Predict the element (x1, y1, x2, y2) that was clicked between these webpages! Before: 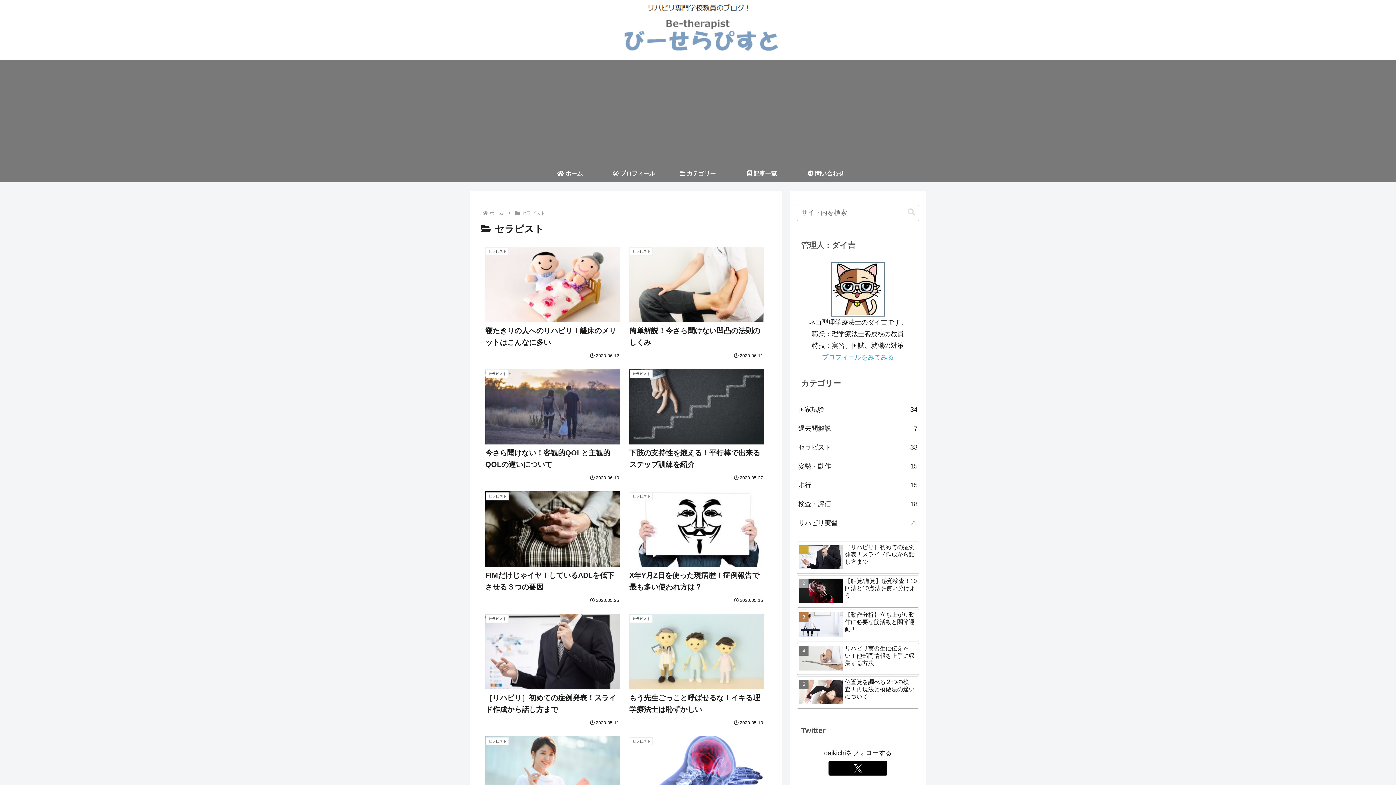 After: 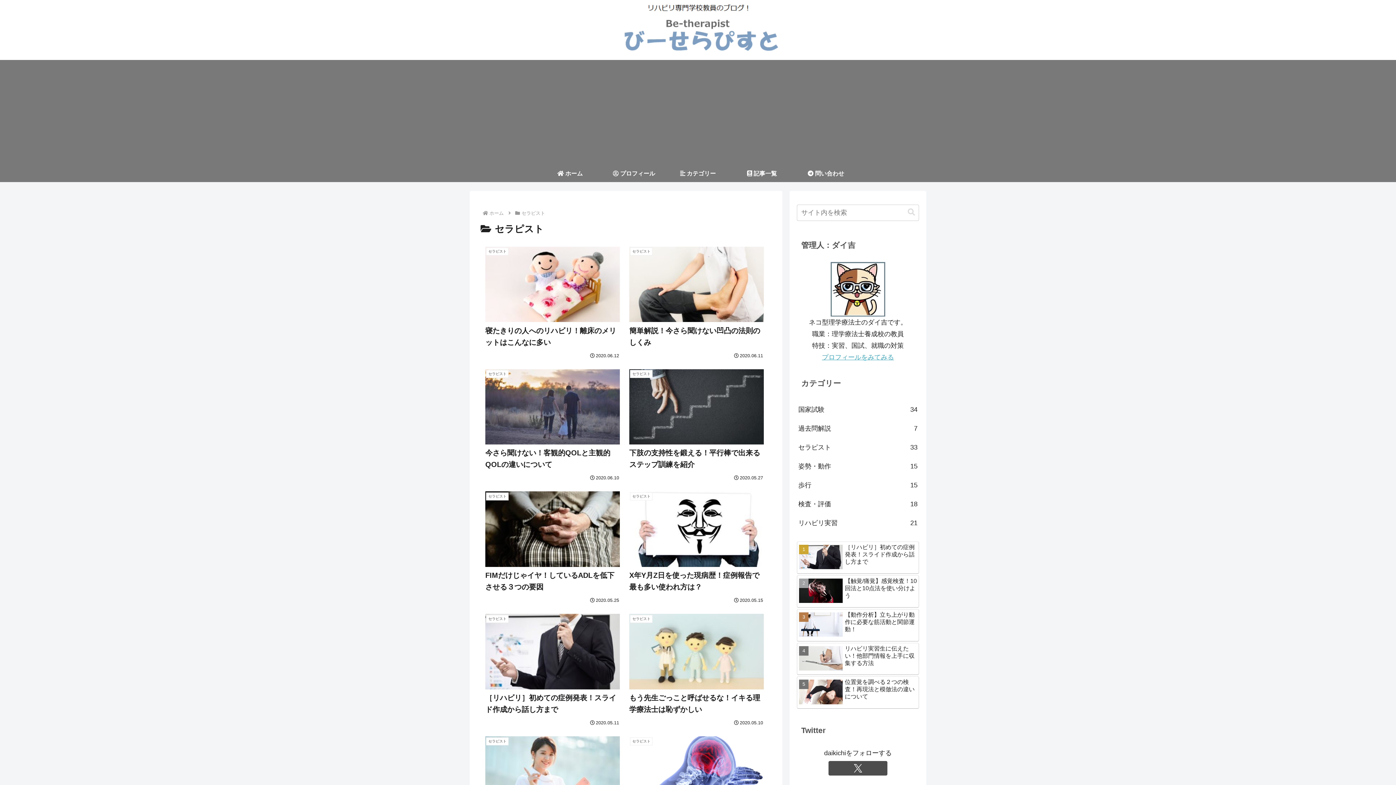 Action: label: Xをフォロー bbox: (828, 761, 887, 775)